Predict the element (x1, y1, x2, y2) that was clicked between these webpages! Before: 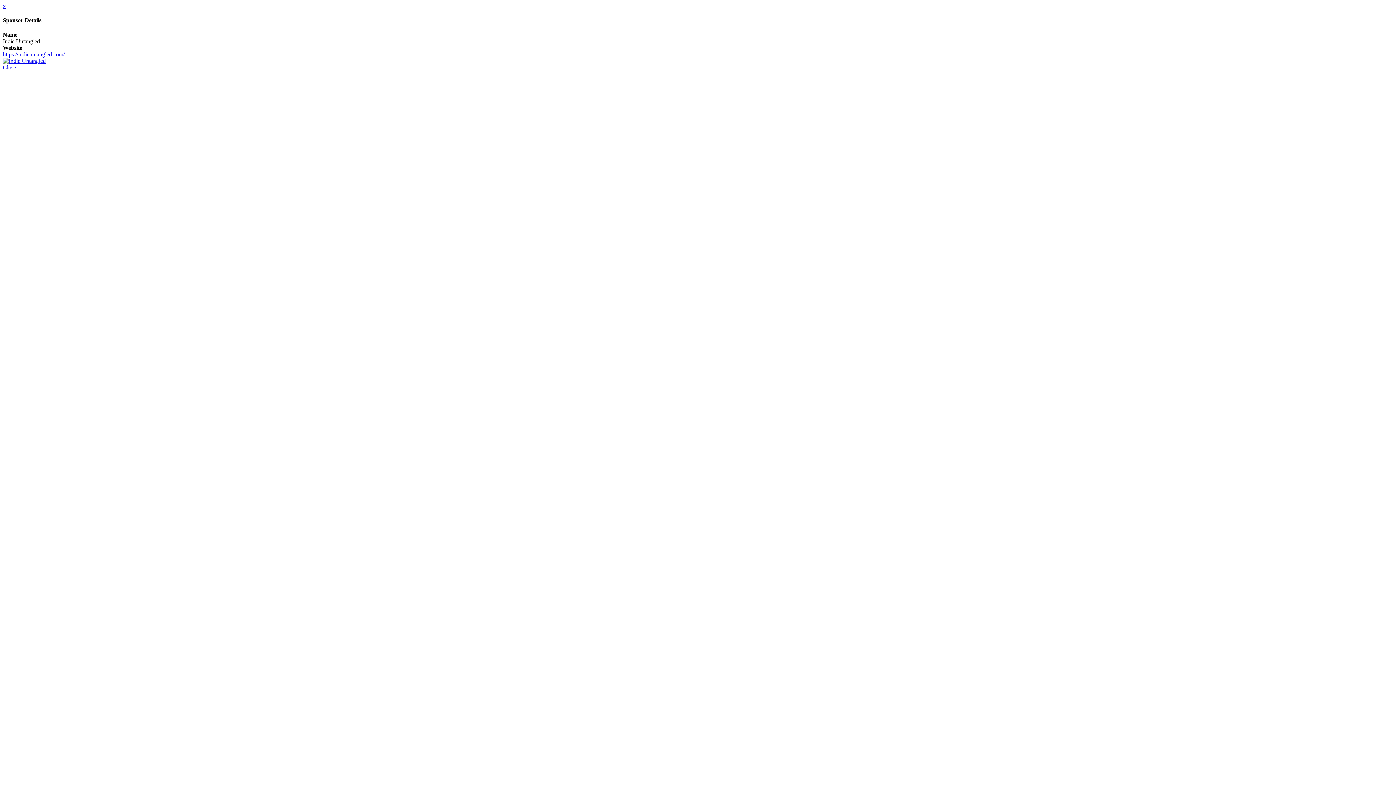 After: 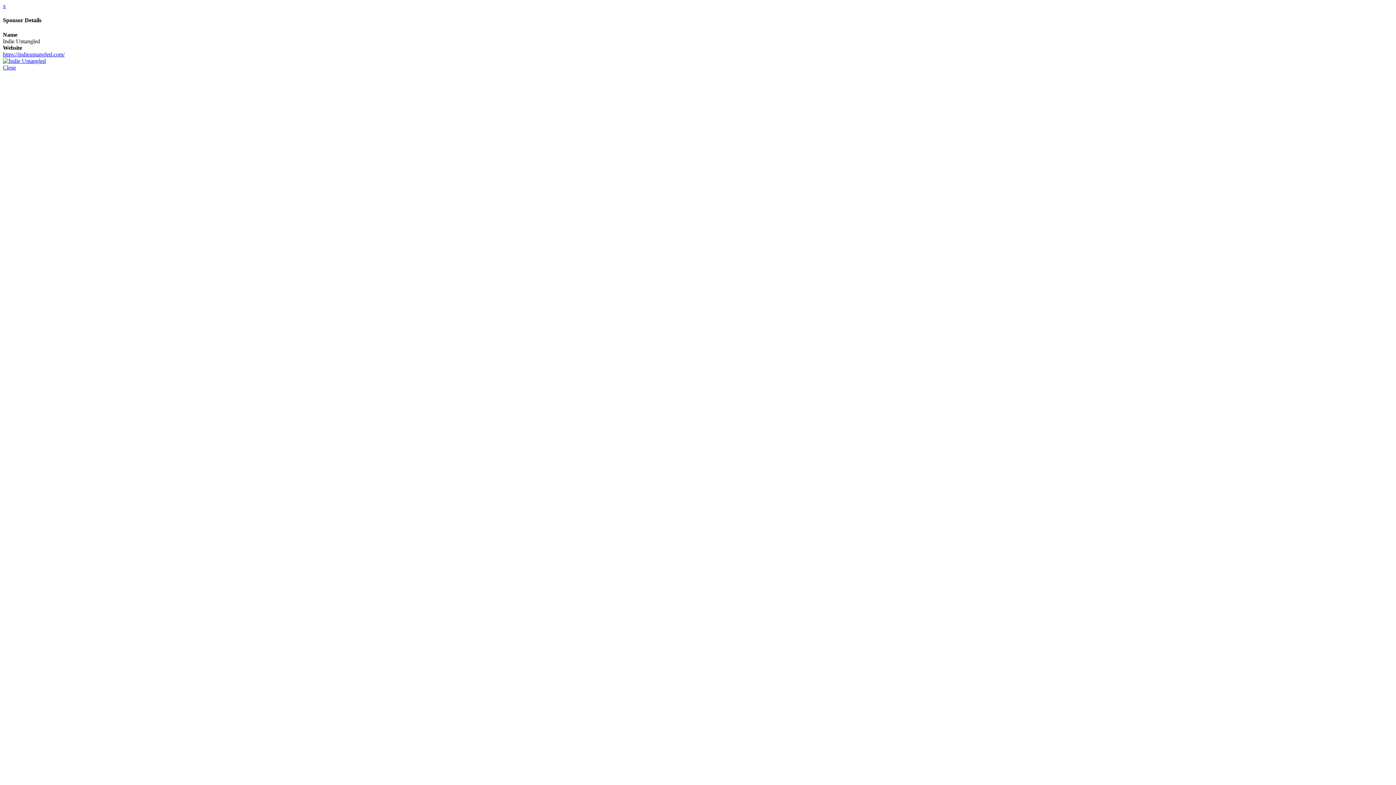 Action: bbox: (2, 57, 45, 63)